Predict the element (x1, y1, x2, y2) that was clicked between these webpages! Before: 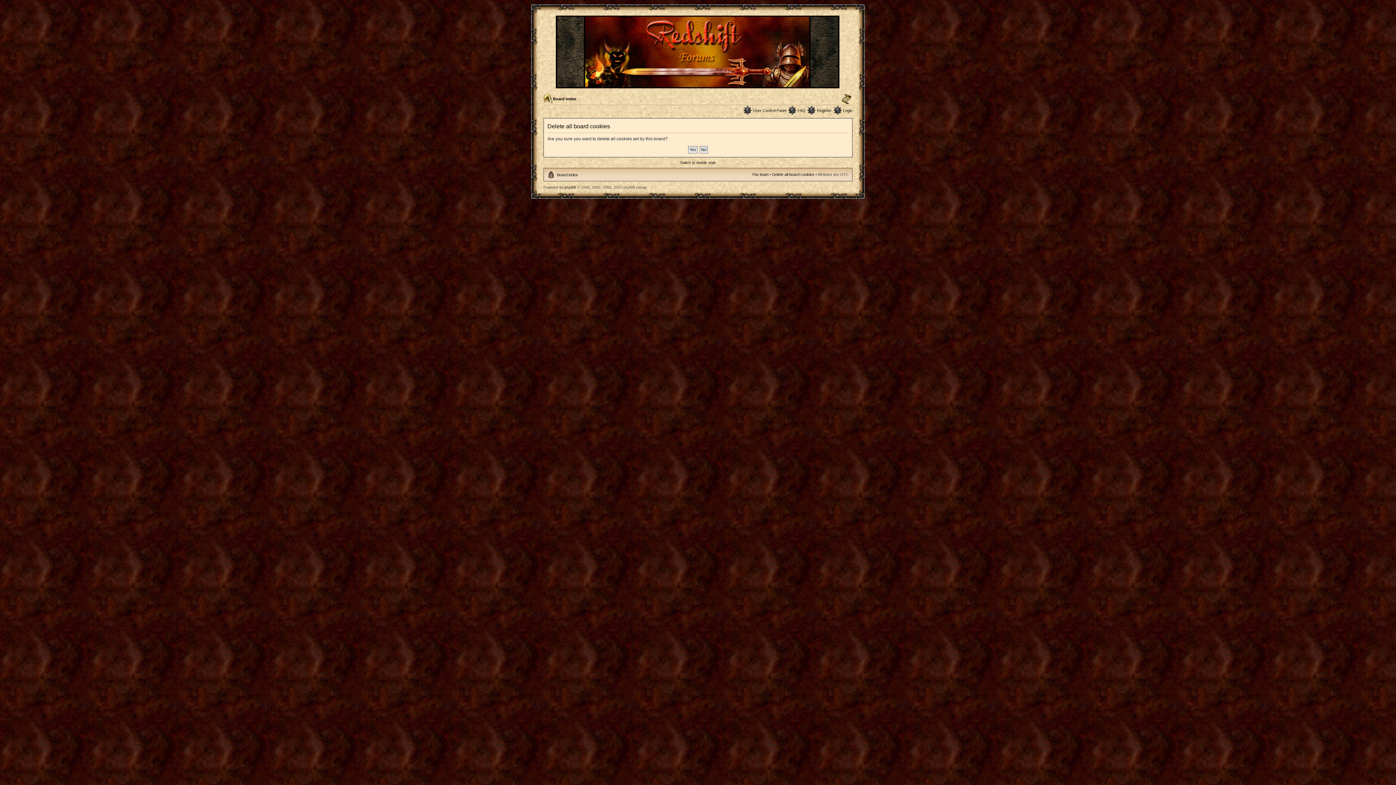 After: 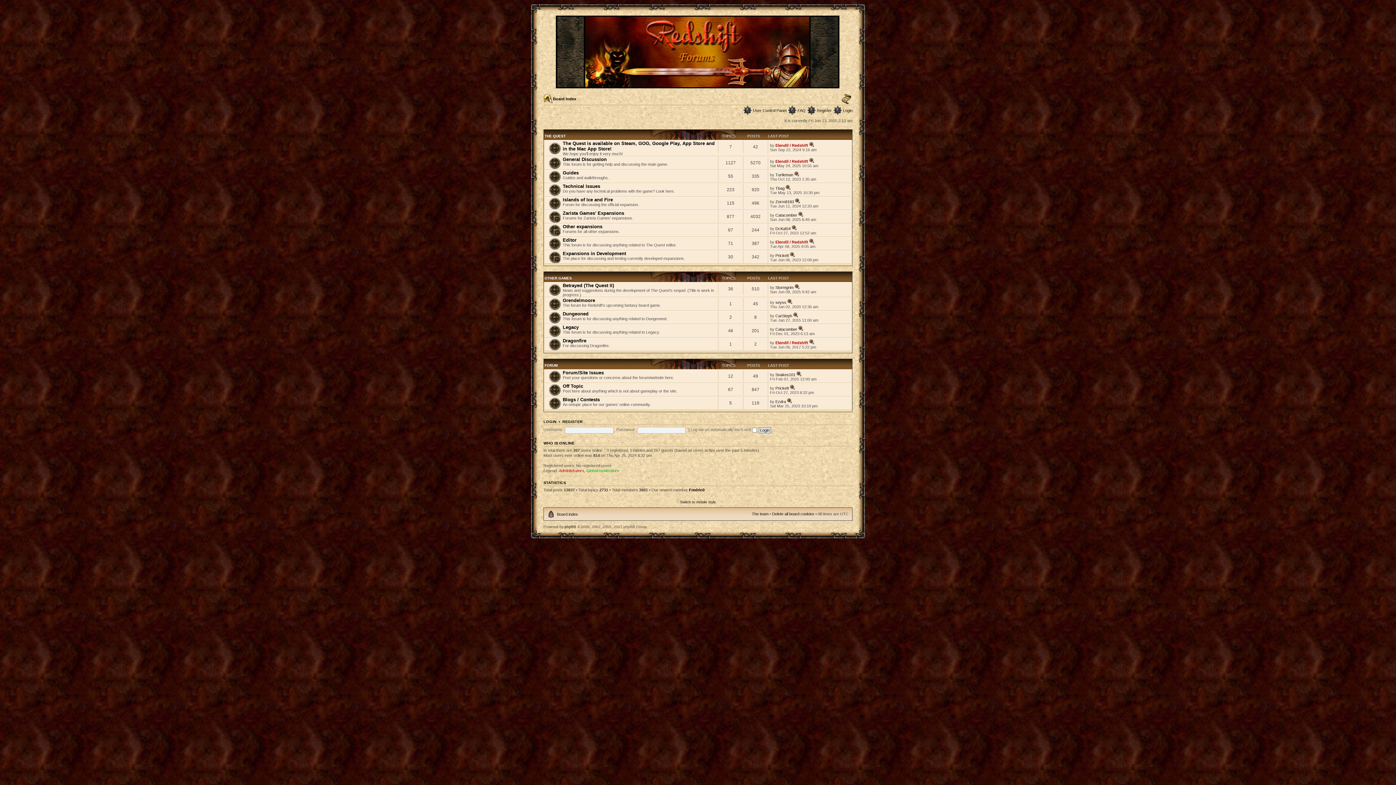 Action: bbox: (552, 81, 844, 89)